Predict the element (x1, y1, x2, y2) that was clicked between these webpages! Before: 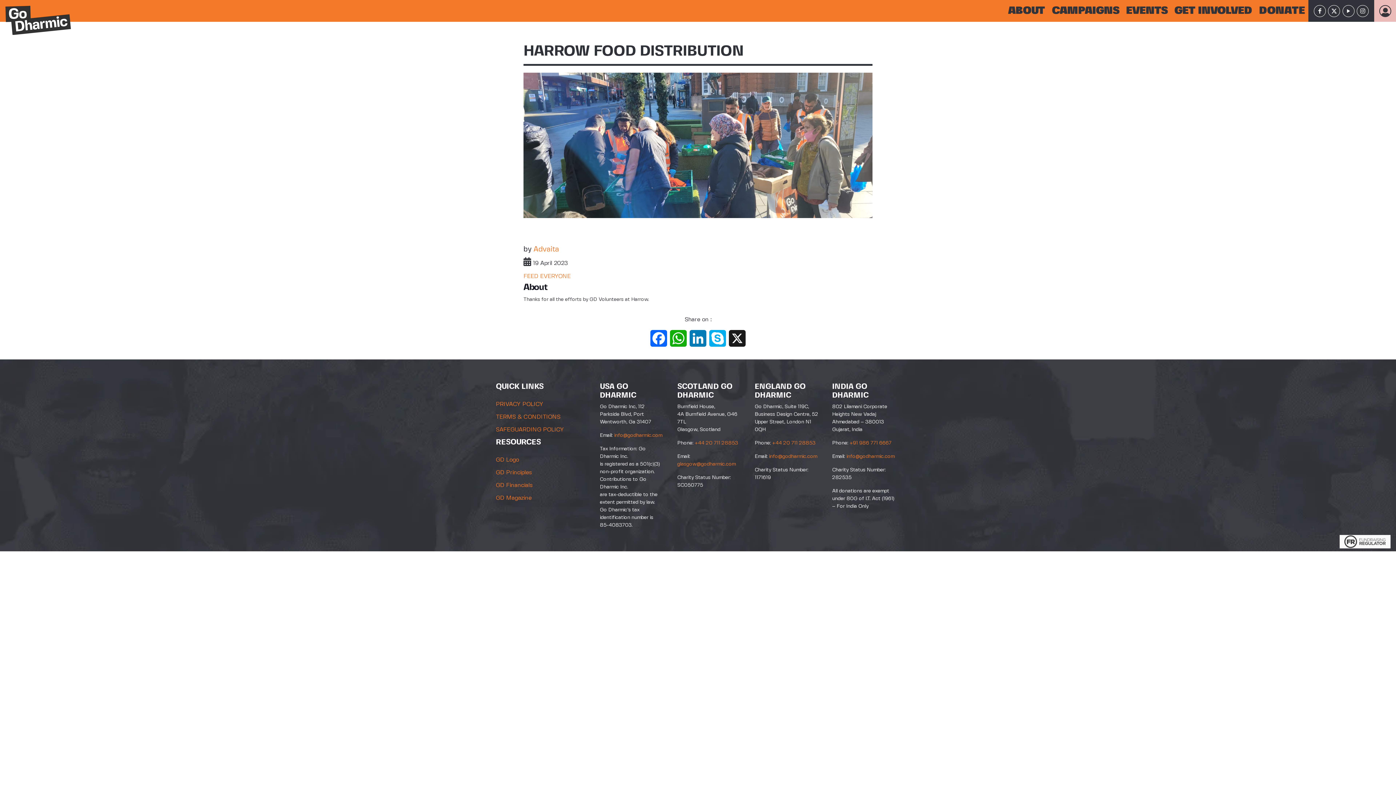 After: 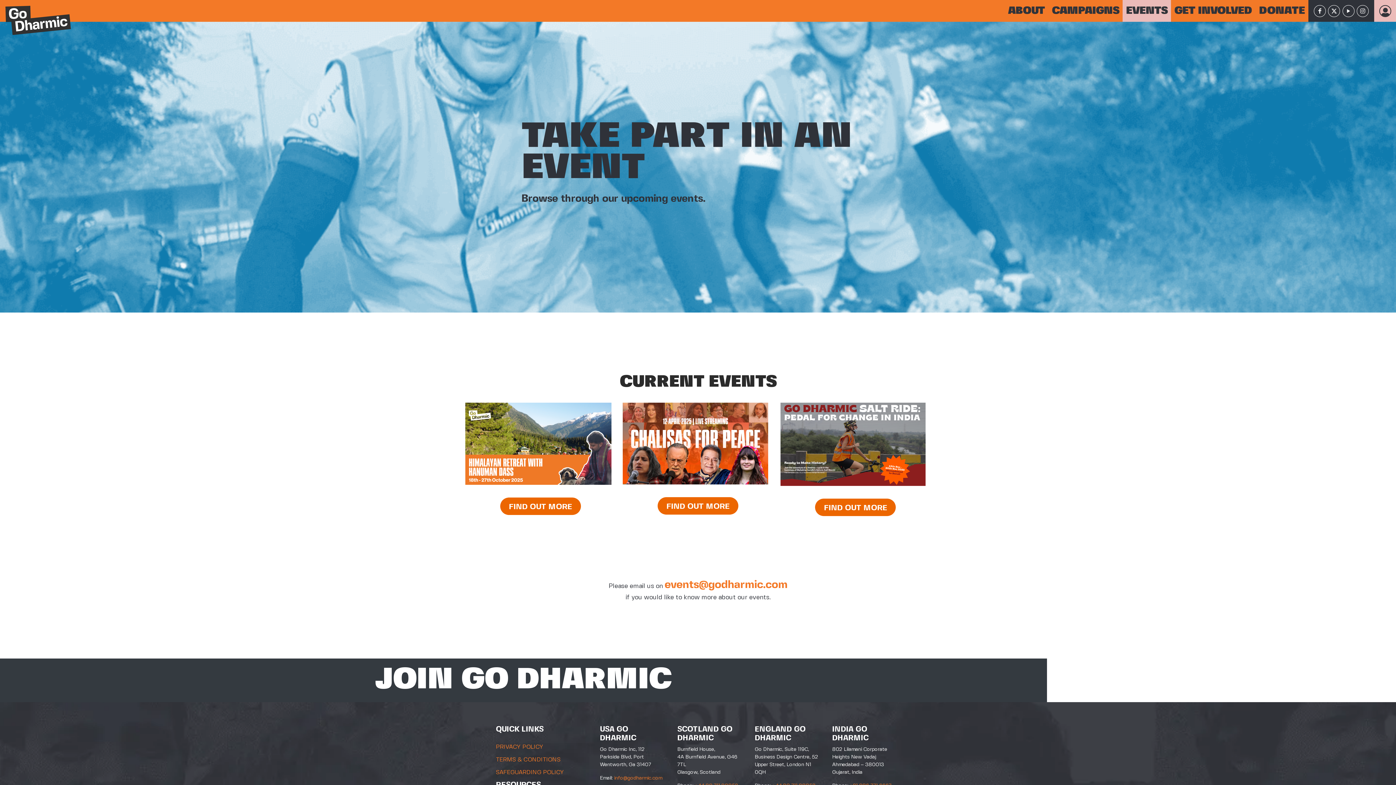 Action: label: EVENTS bbox: (1122, 0, 1171, 21)